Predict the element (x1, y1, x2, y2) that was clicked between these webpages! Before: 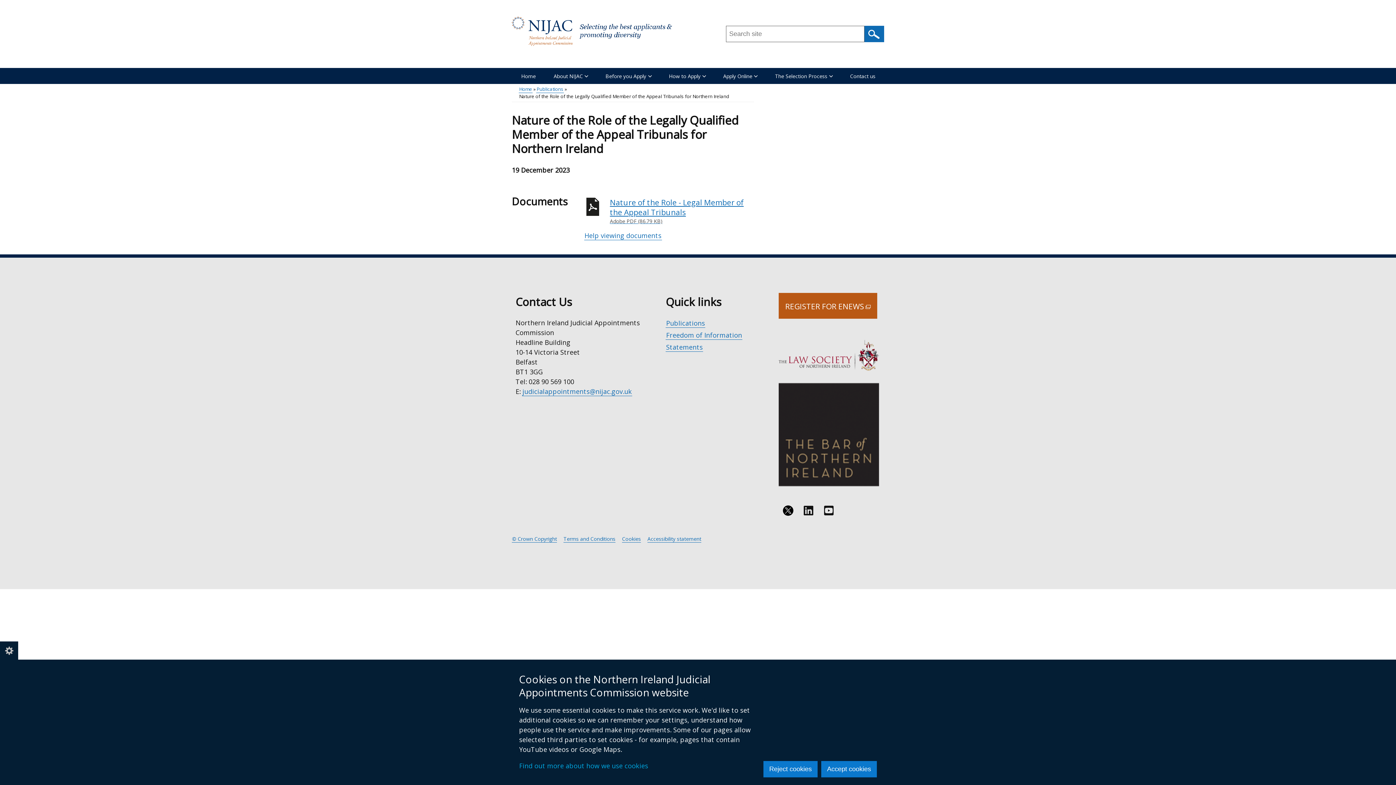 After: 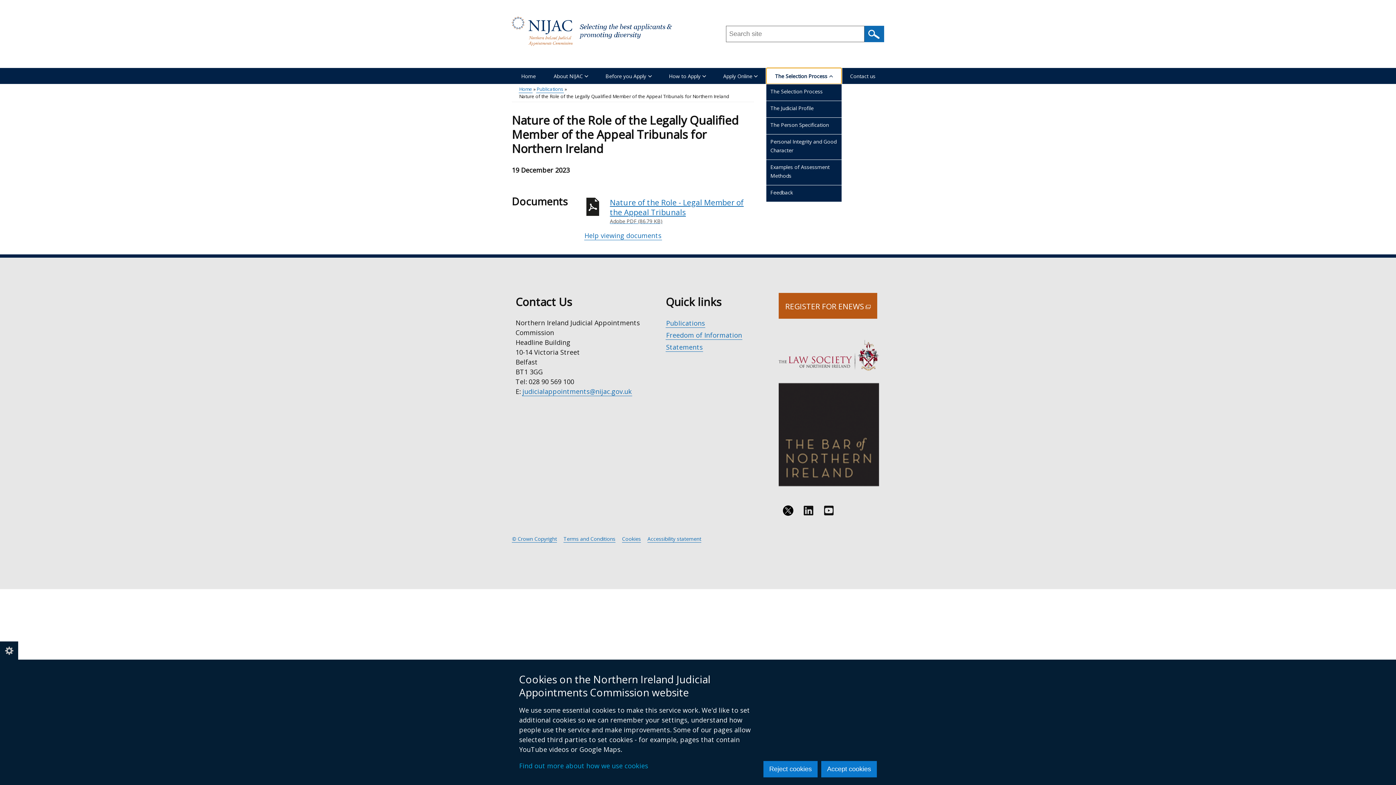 Action: label: The Selection Process bbox: (766, 67, 841, 83)